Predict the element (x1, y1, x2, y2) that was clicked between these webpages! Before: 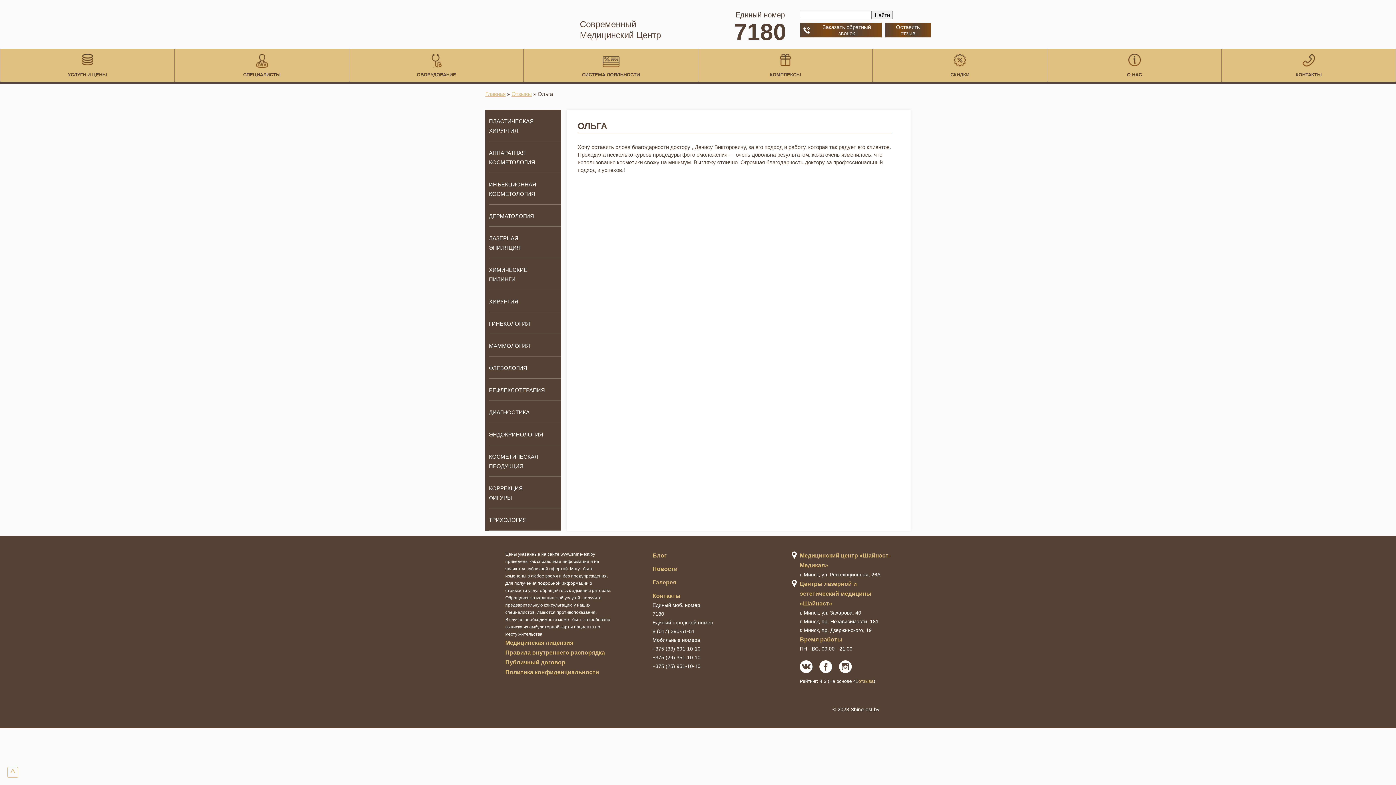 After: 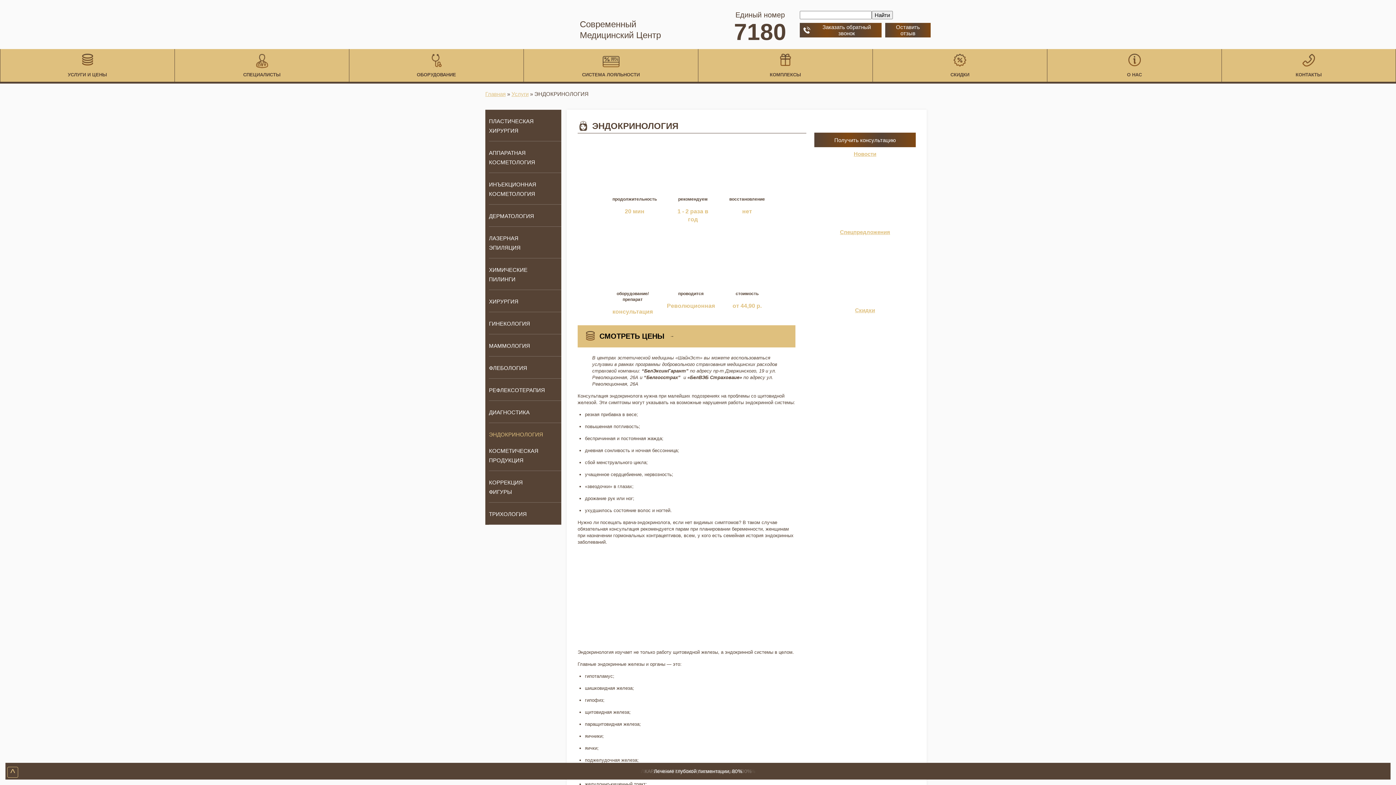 Action: bbox: (489, 430, 561, 445) label: ЭНДОКРИНОЛОГИЯ